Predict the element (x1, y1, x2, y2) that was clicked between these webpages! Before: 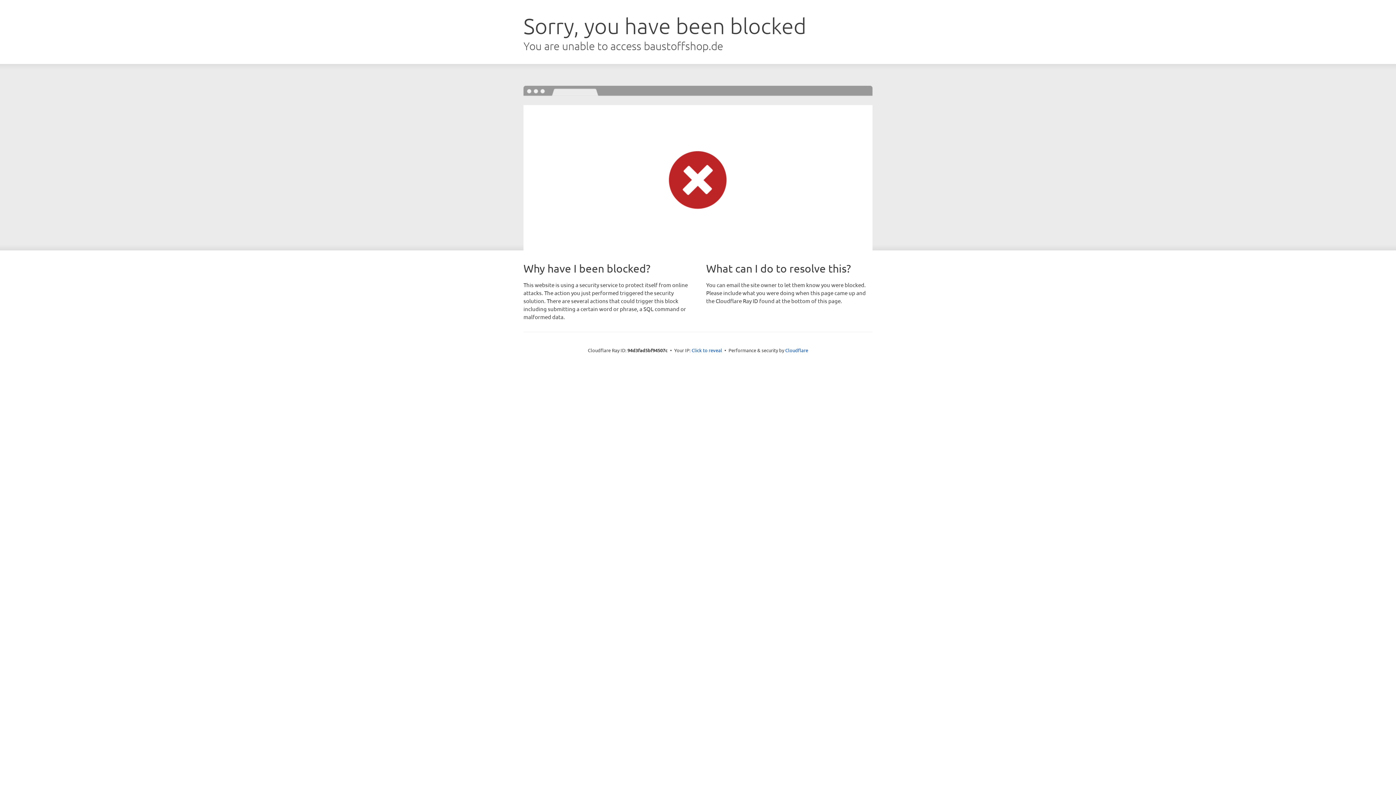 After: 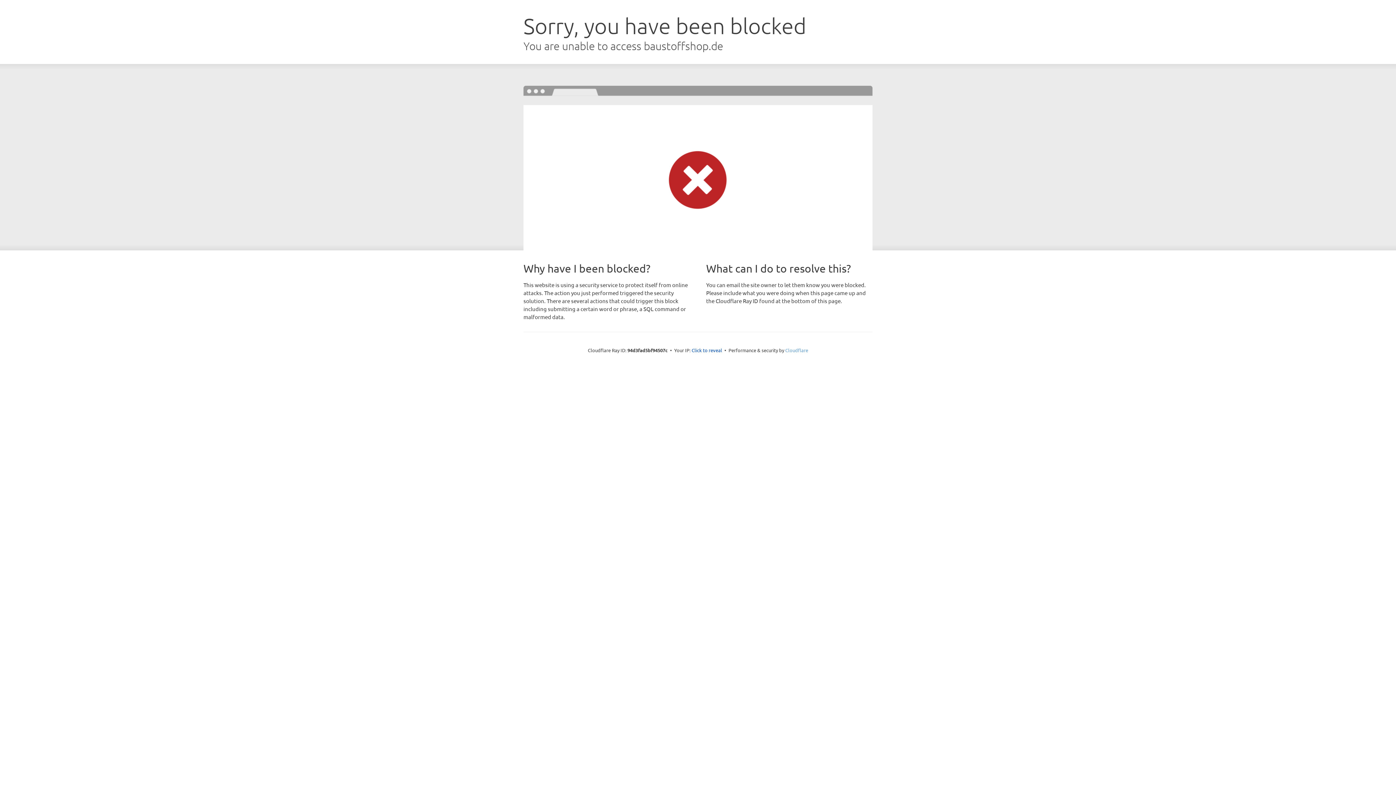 Action: label: Cloudflare bbox: (785, 347, 808, 353)